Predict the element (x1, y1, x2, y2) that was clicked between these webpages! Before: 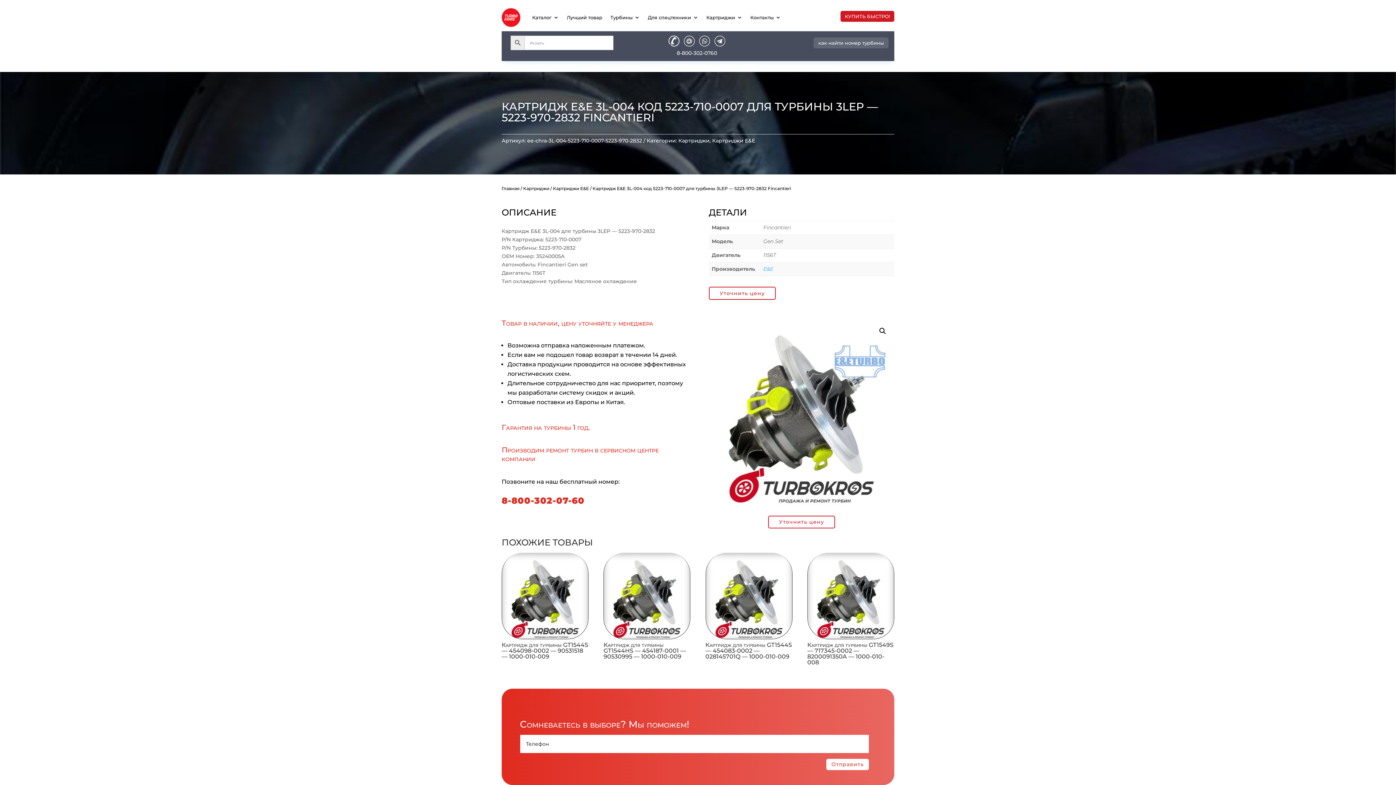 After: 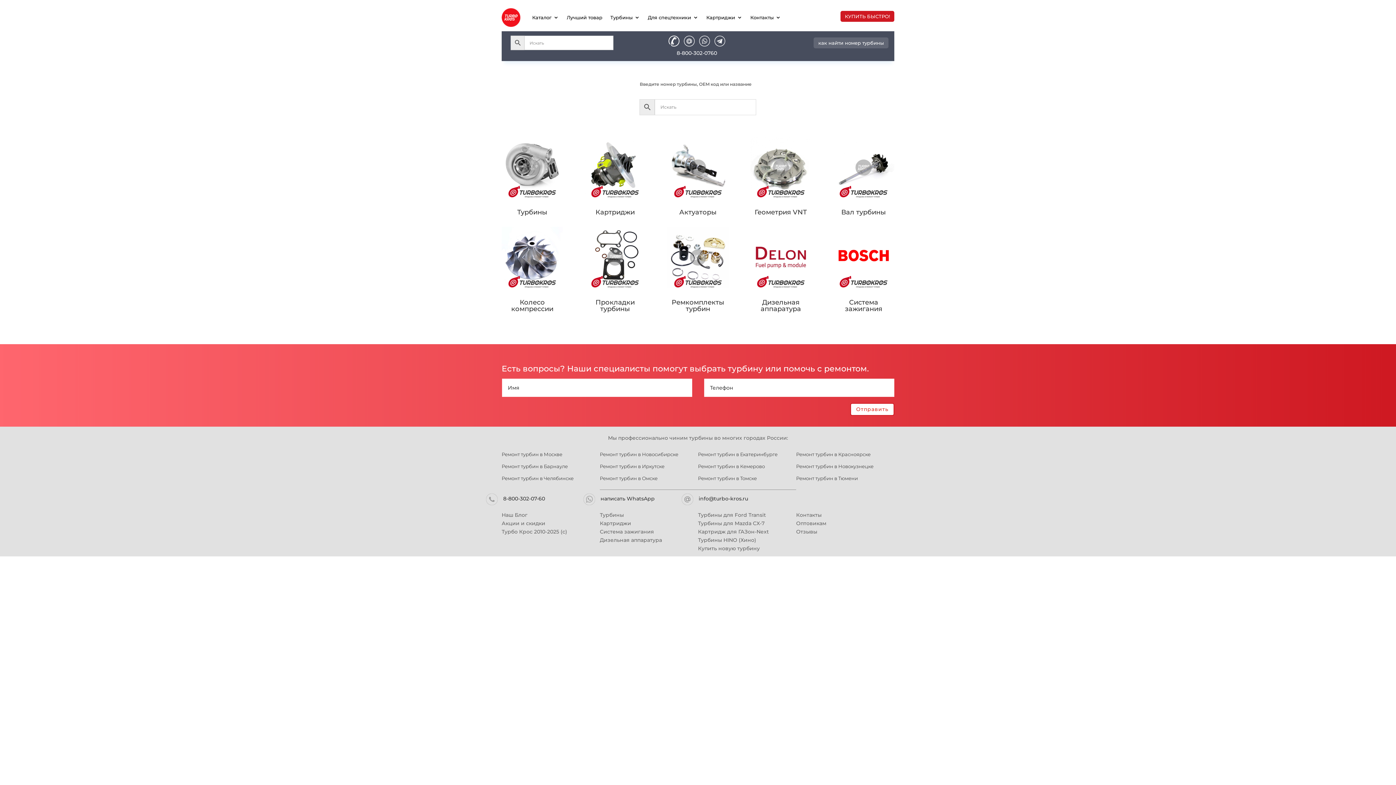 Action: bbox: (532, 3, 558, 31) label: Каталог